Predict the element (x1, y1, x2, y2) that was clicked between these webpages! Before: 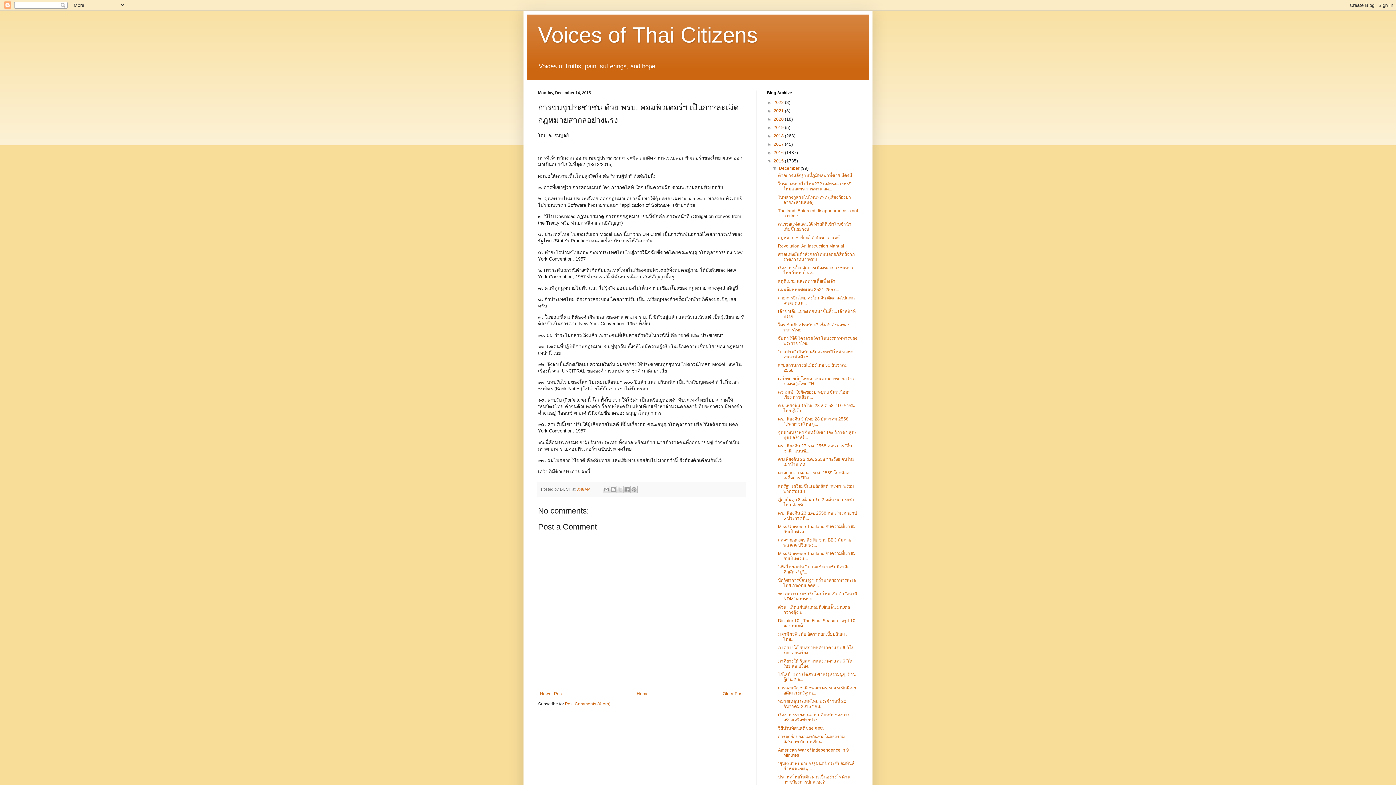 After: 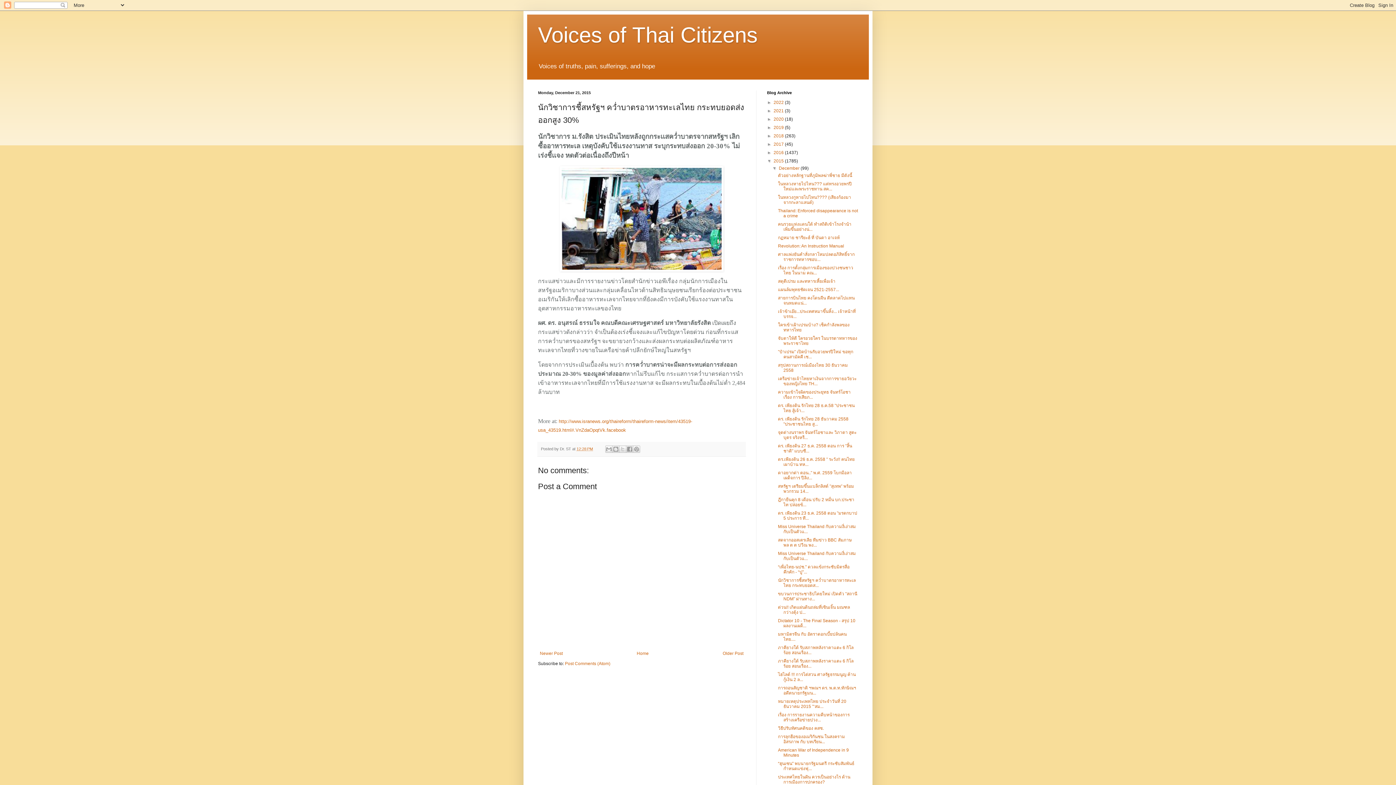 Action: bbox: (778, 578, 855, 588) label: นักวิชาการชี้สหรัฐฯ คว่ำบาตรอาหารทะเลไทย กระทบยอดส...